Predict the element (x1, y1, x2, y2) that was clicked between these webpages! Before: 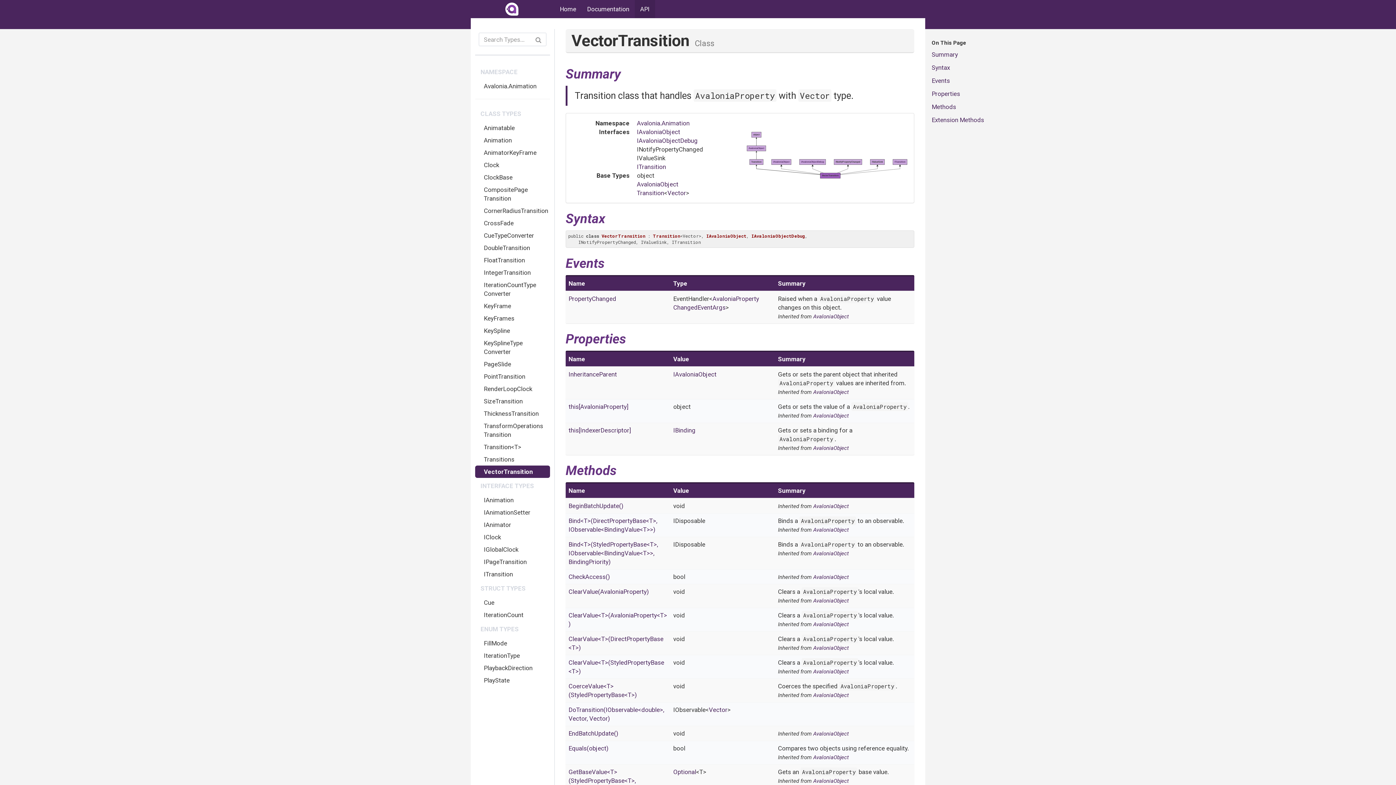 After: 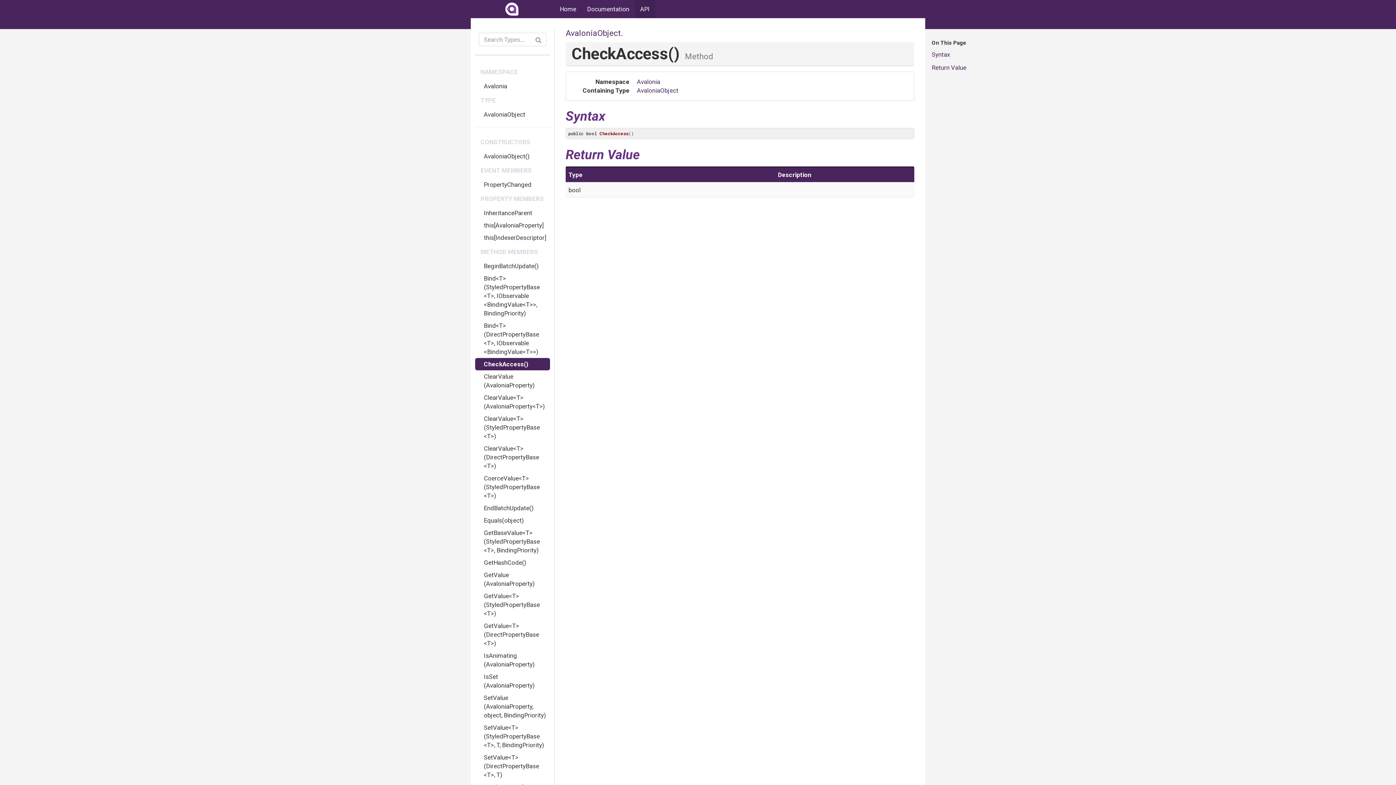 Action: label: CheckAccess() bbox: (568, 573, 610, 580)